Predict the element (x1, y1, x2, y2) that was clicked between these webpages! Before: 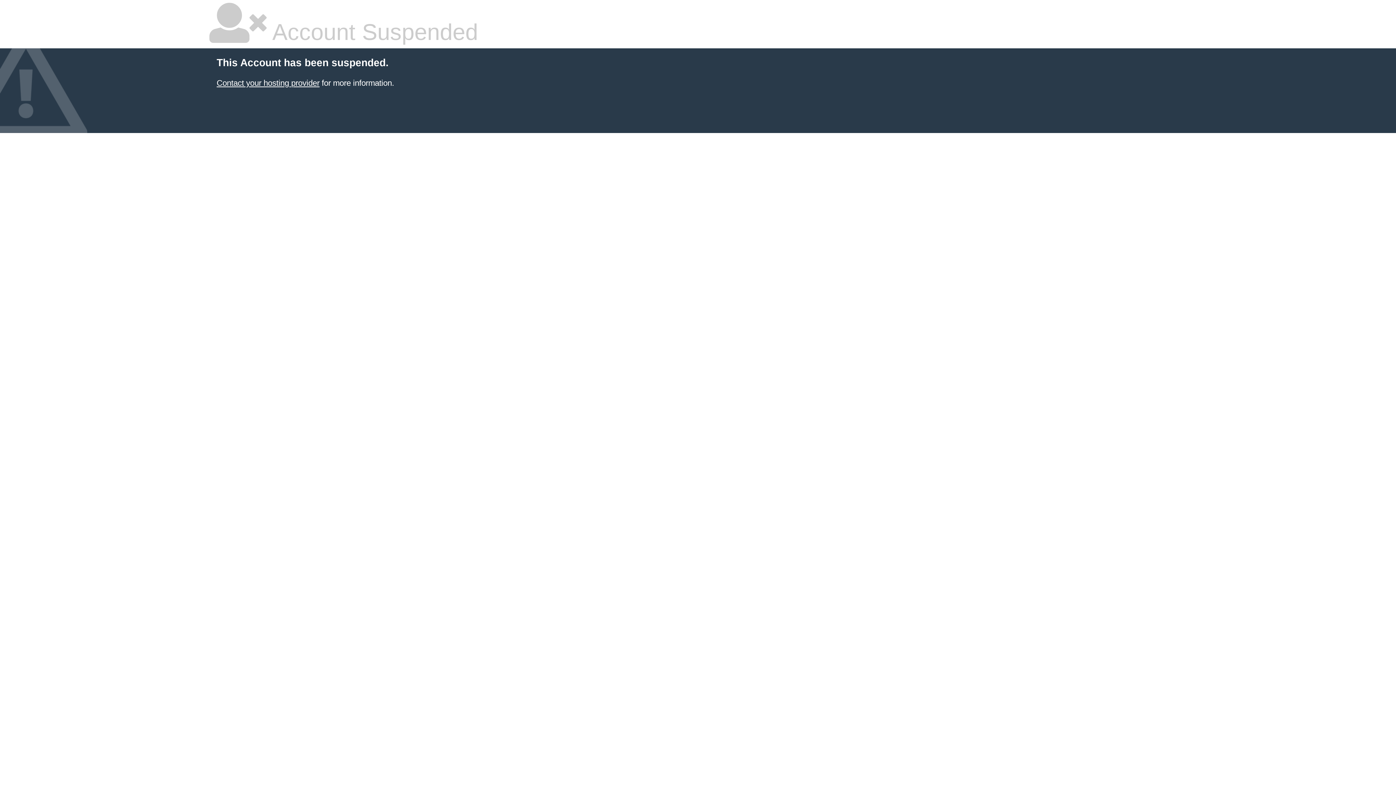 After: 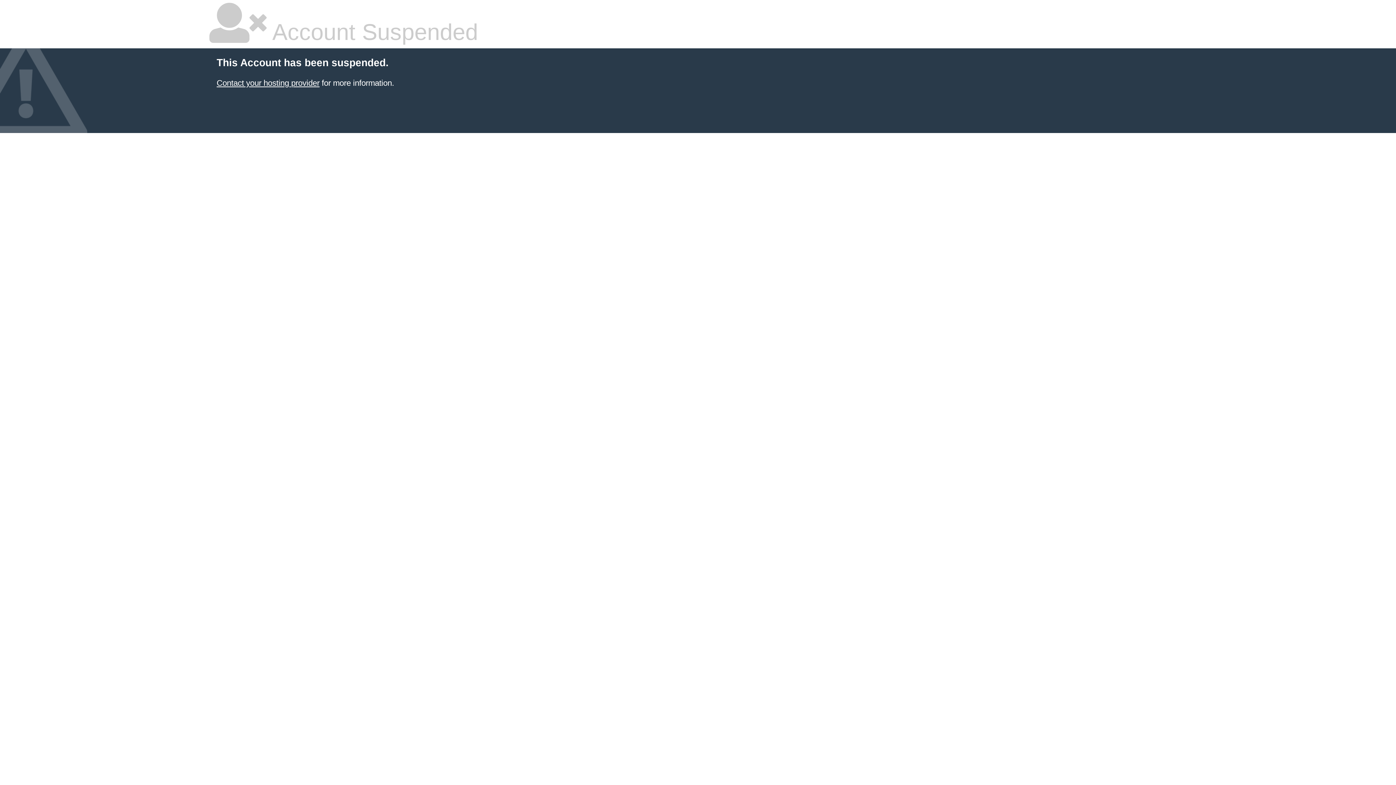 Action: bbox: (216, 78, 319, 87) label: Contact your hosting provider